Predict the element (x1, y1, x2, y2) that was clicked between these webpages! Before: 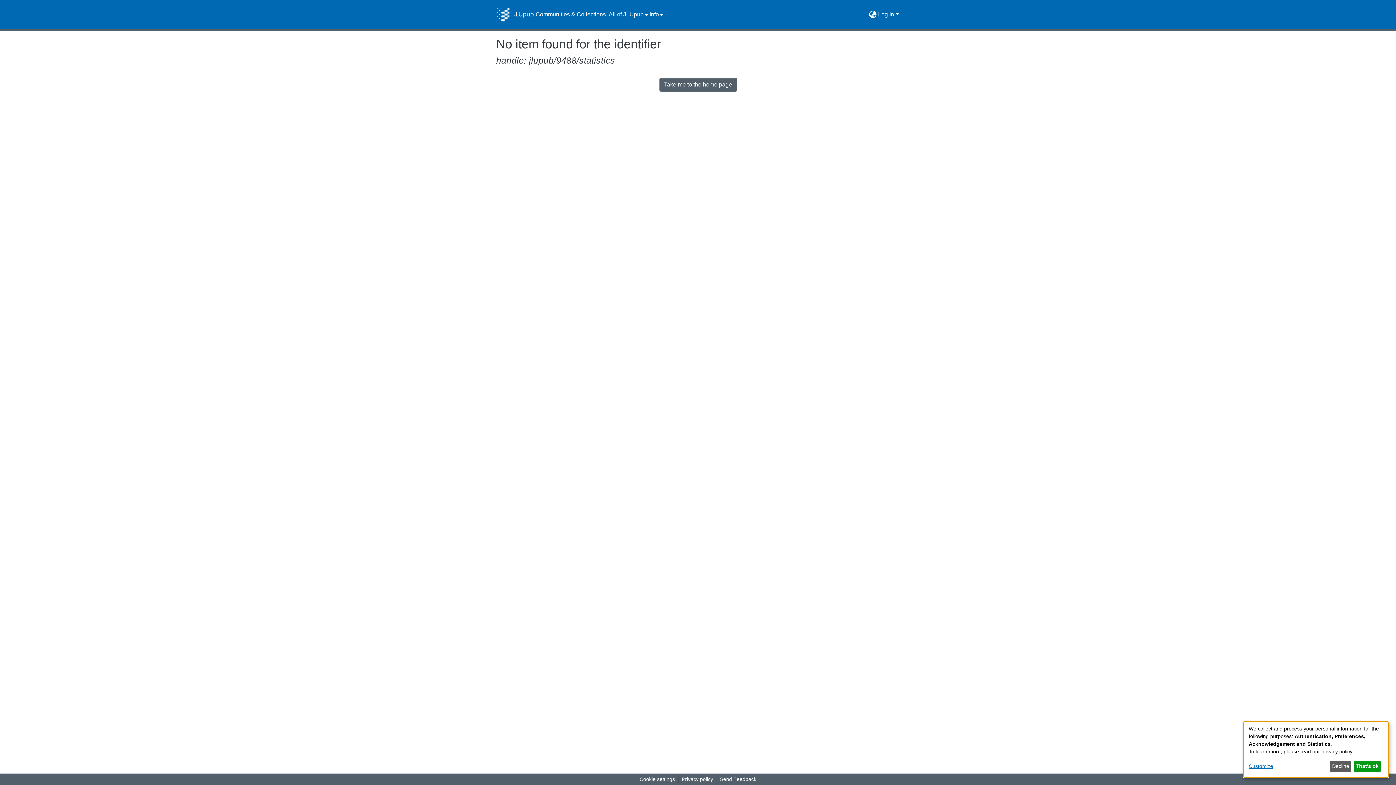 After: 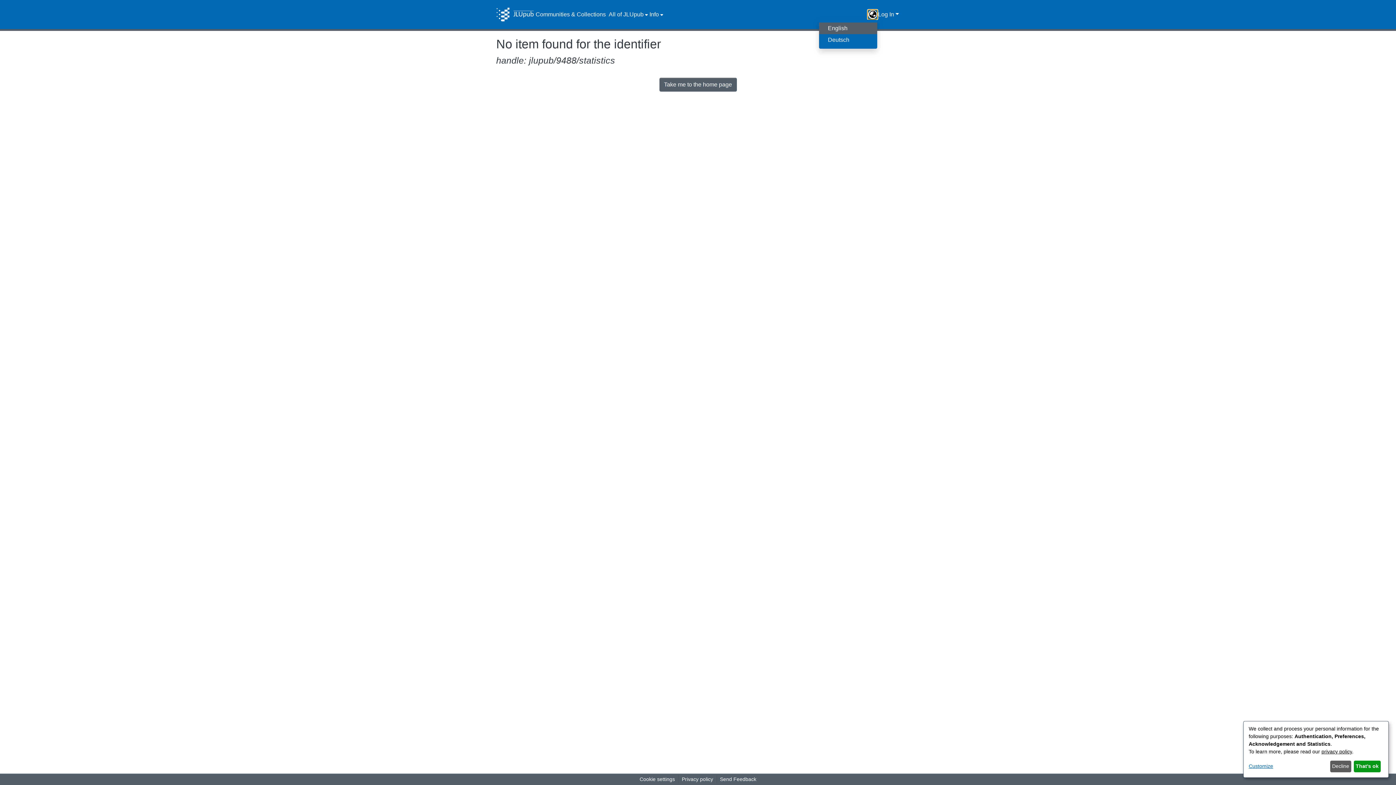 Action: label: Language switch bbox: (868, 10, 877, 18)